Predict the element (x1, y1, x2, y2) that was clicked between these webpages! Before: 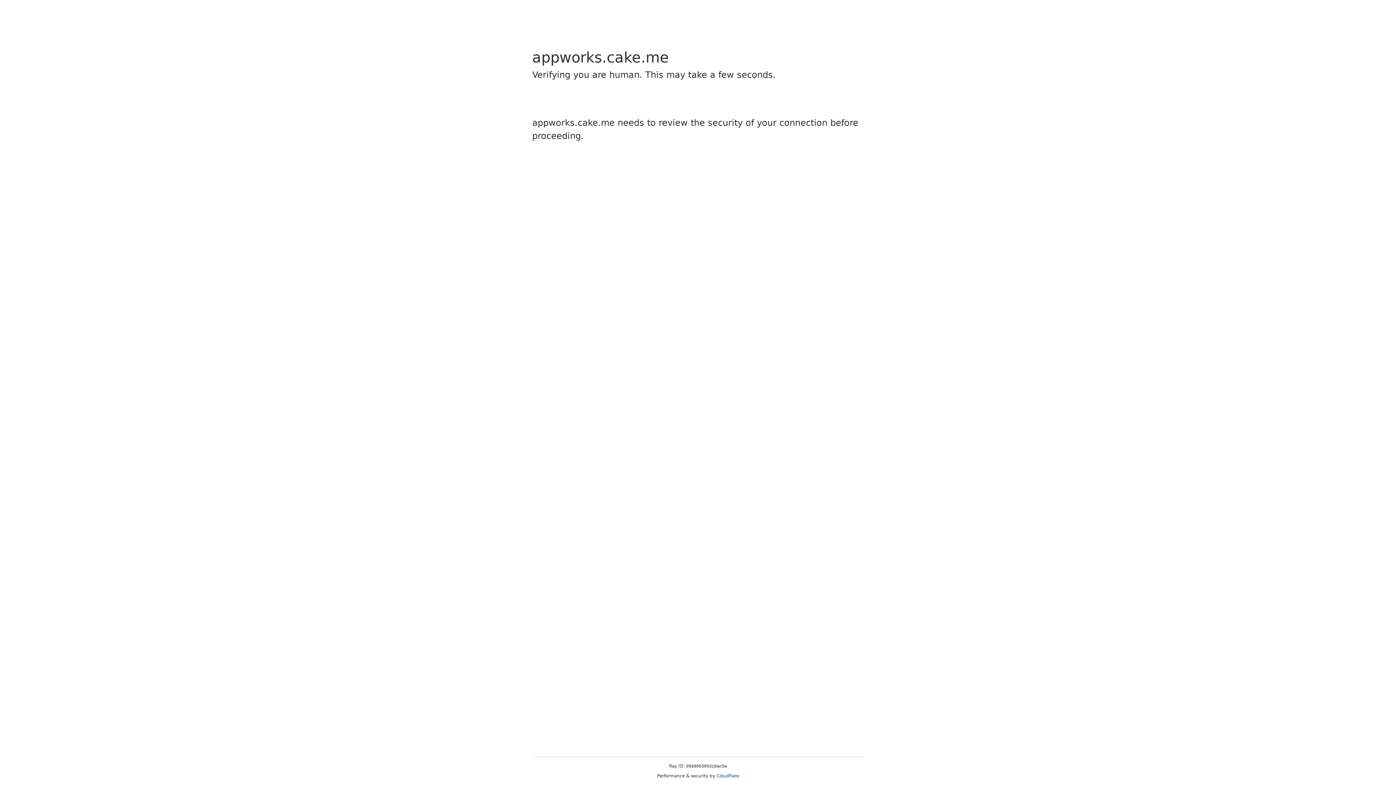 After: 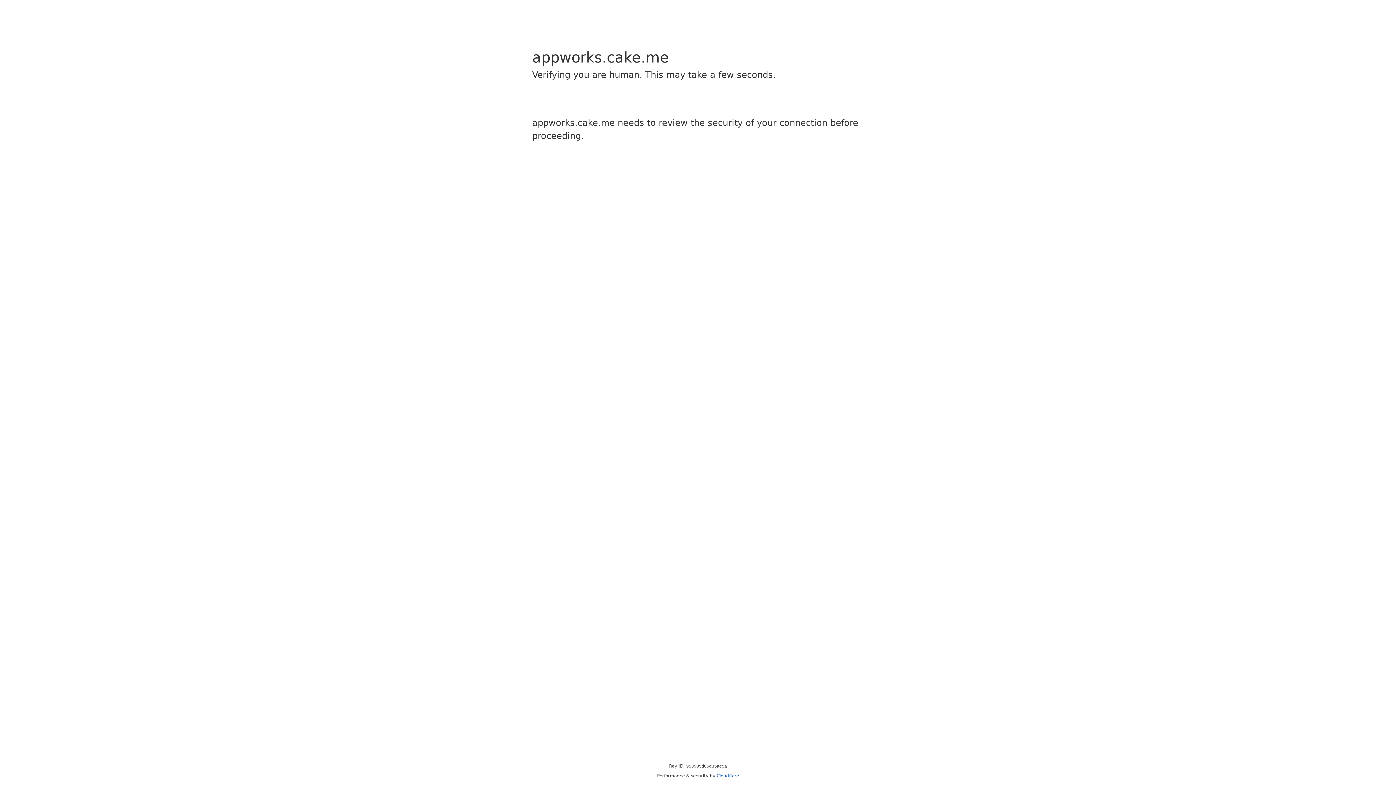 Action: bbox: (716, 773, 739, 778) label: Cloudflare